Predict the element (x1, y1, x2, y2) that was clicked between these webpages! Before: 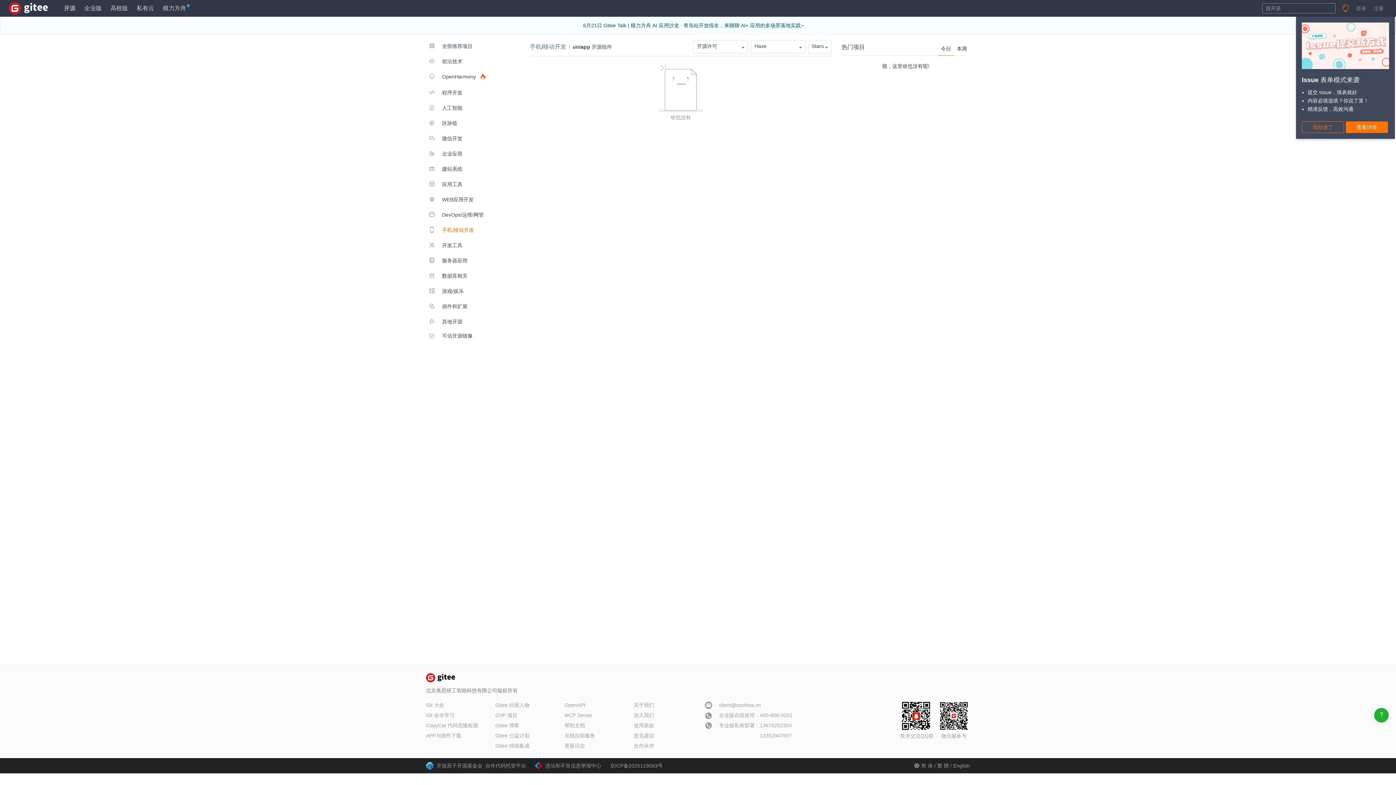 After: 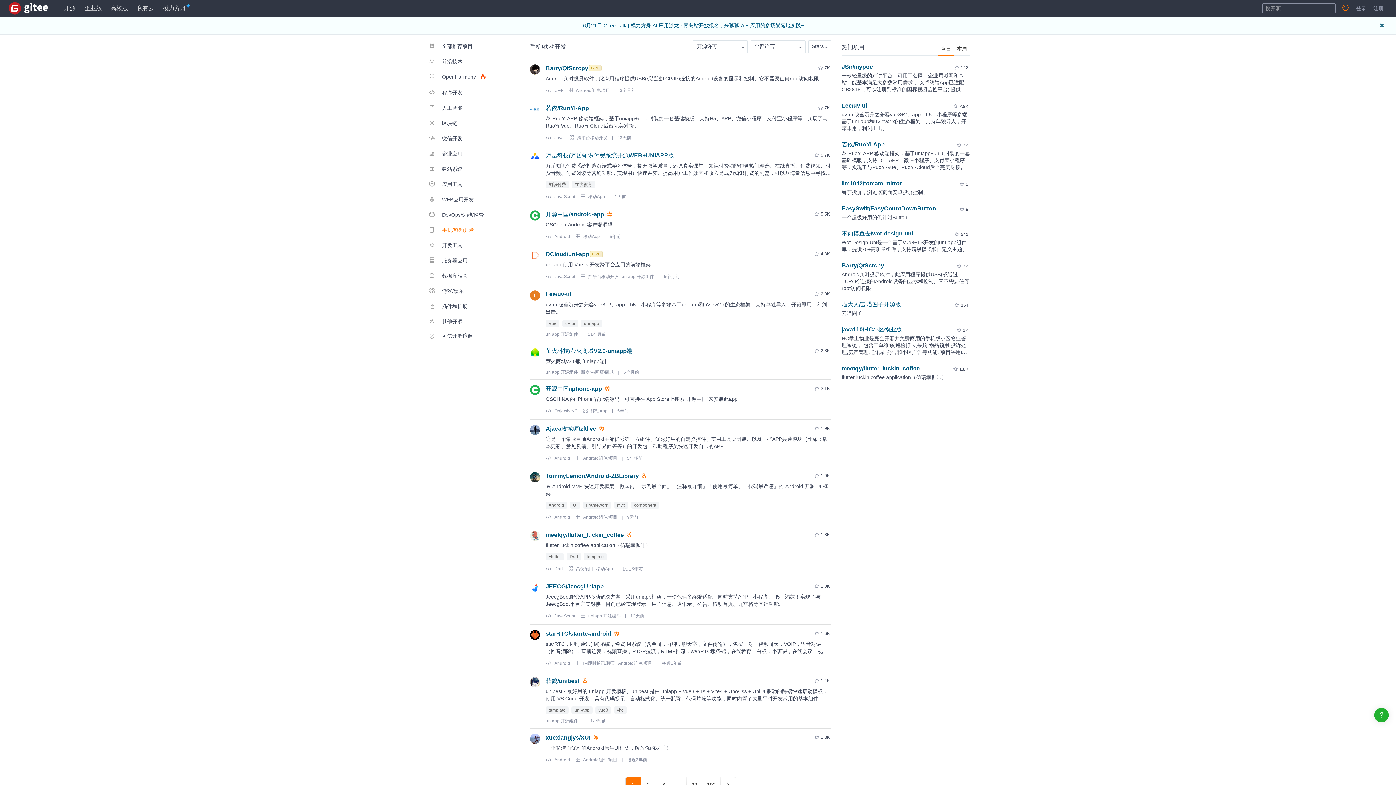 Action: bbox: (530, 42, 566, 50) label: 手机/移动开发